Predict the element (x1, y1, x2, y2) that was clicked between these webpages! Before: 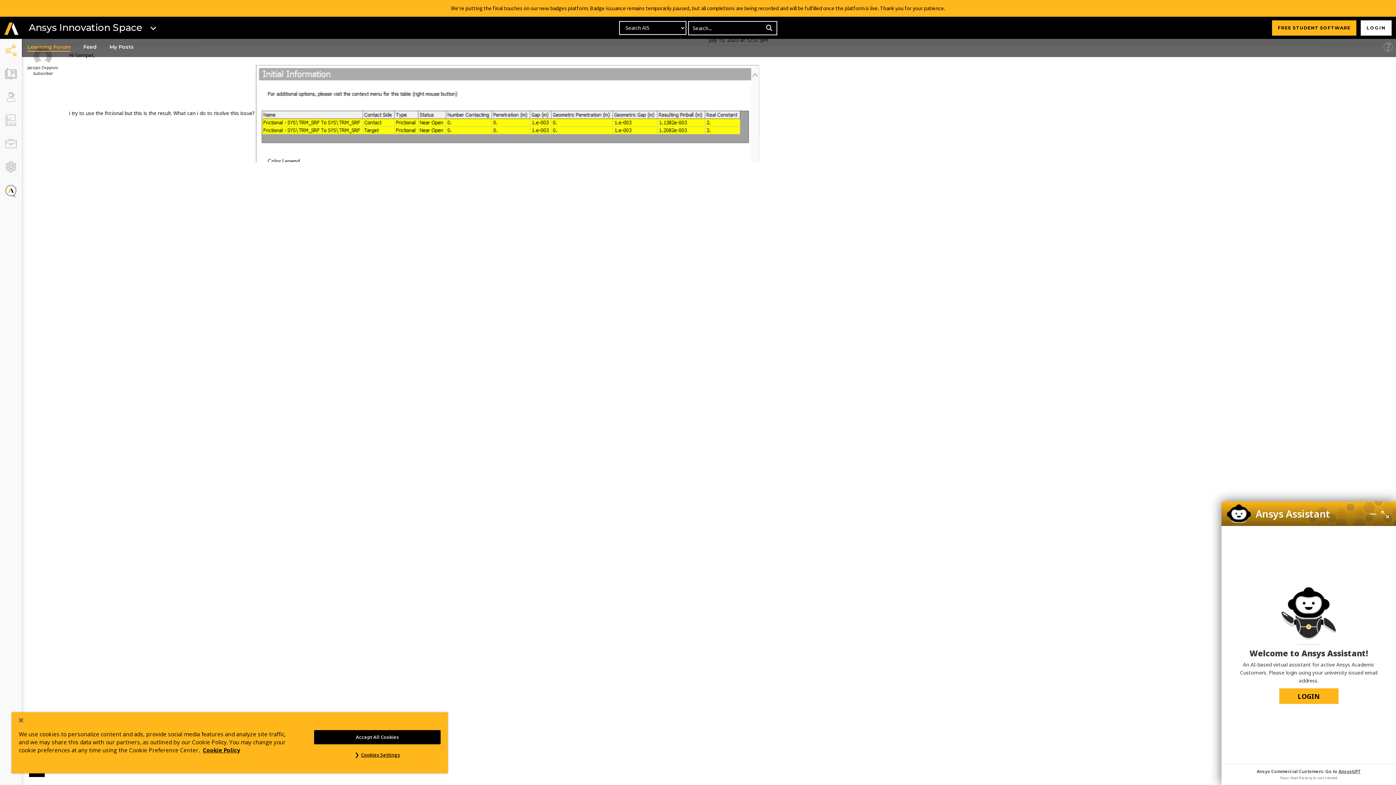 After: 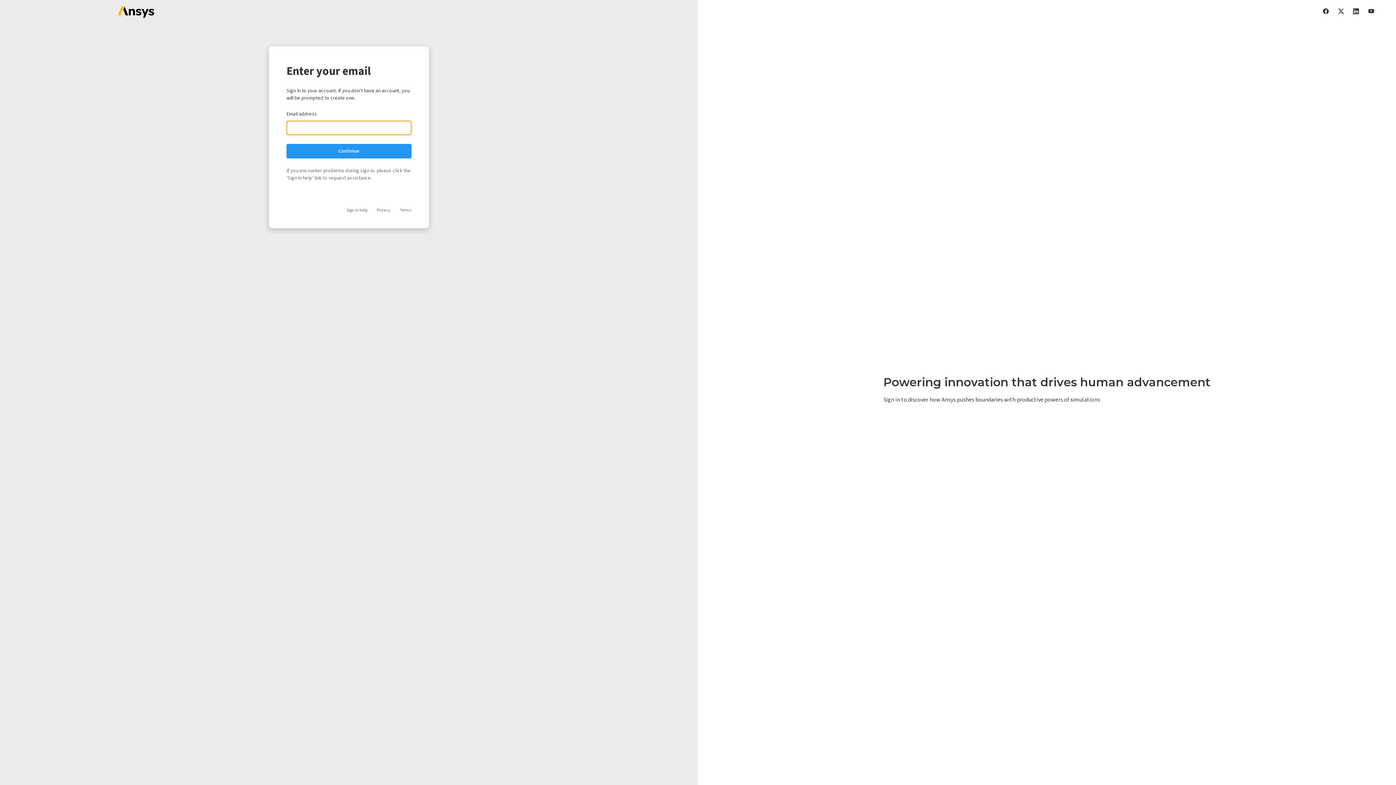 Action: bbox: (1279, 688, 1338, 704) label: LOGIN